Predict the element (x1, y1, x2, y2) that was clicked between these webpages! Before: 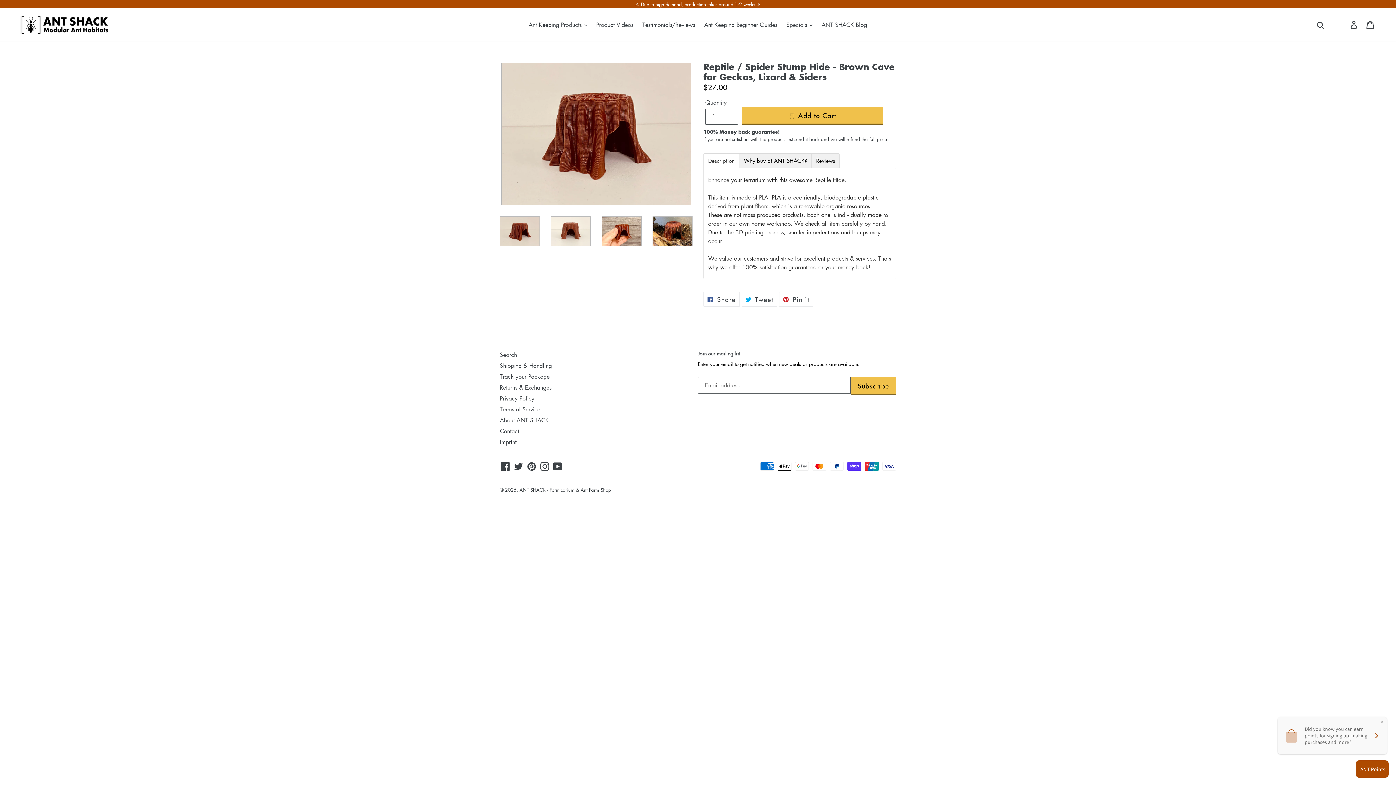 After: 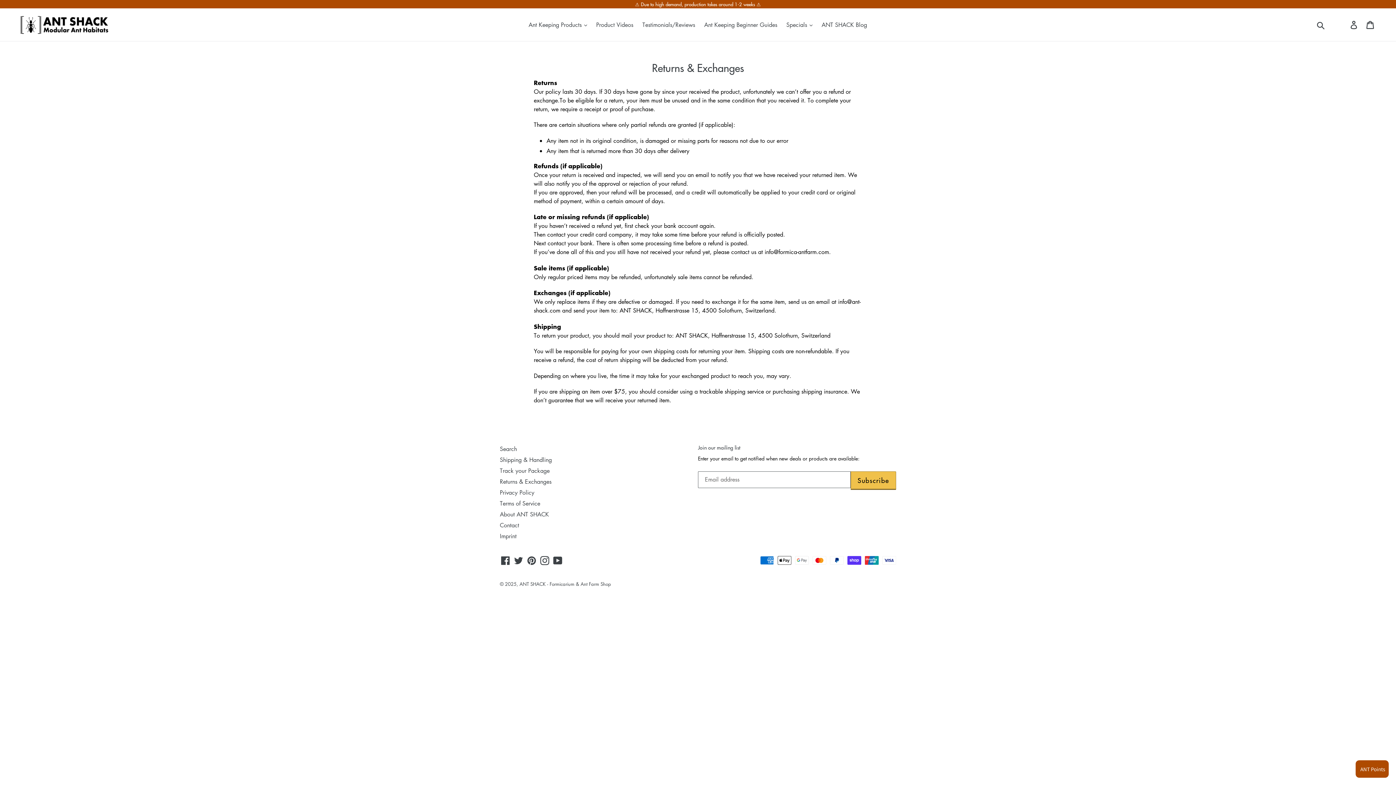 Action: label: Returns & Exchanges bbox: (500, 383, 551, 391)